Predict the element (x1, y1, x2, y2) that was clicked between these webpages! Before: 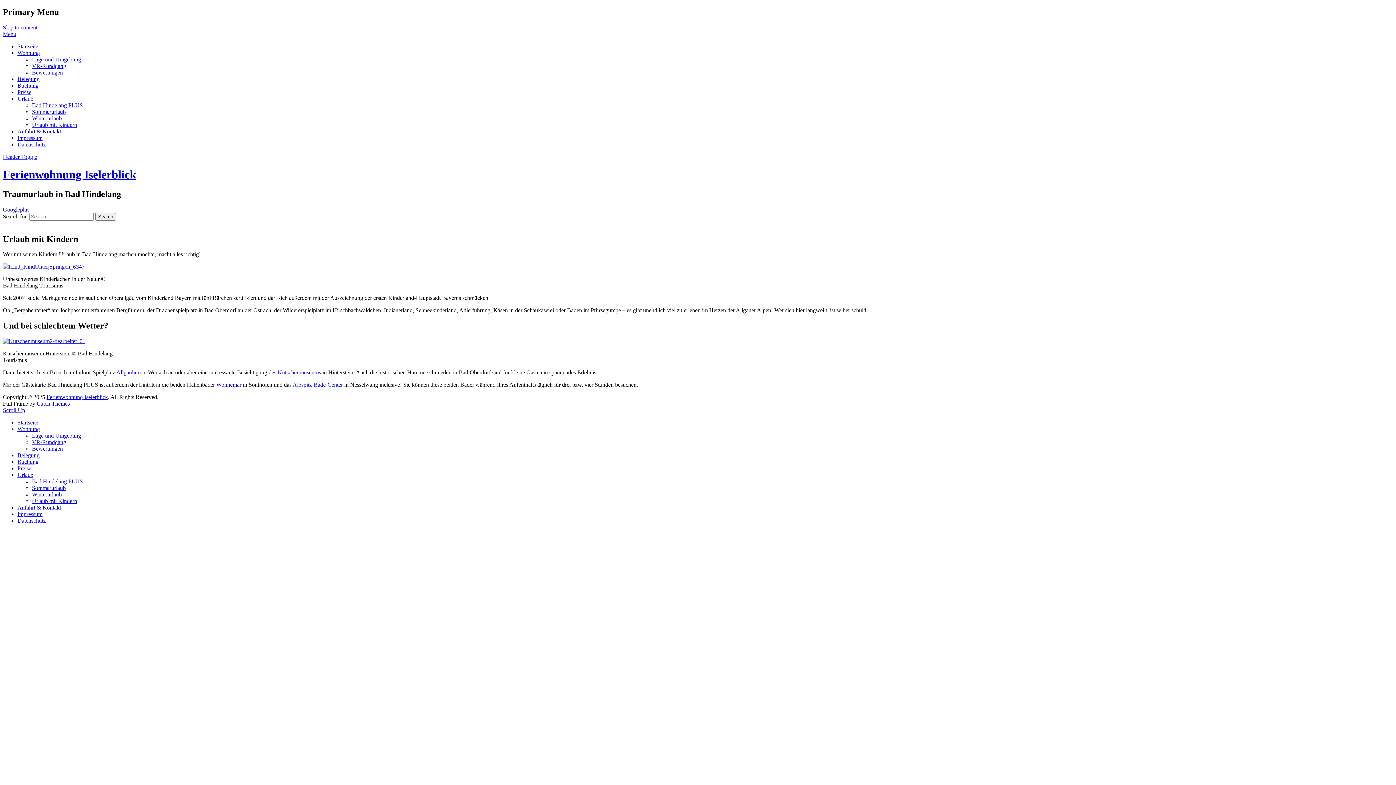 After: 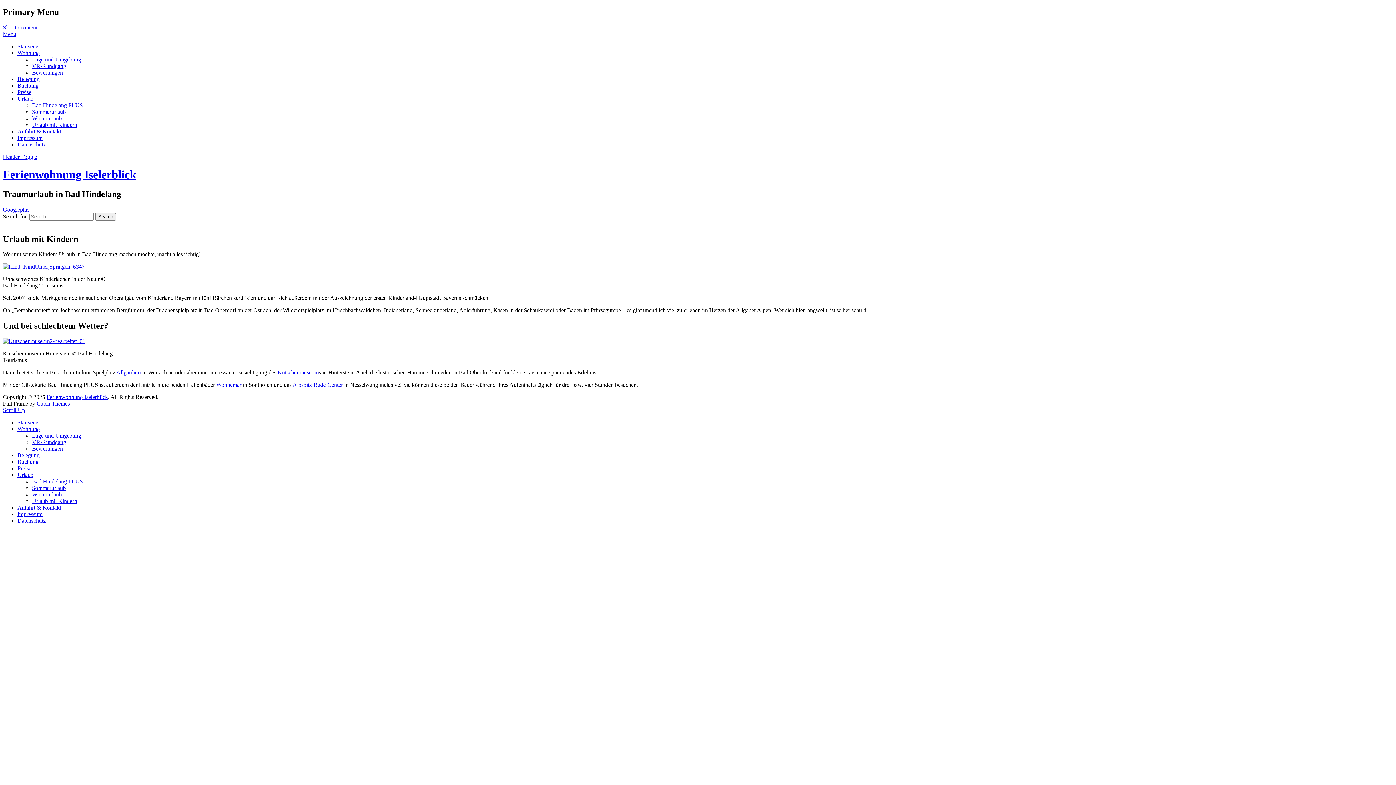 Action: bbox: (2, 407, 25, 413) label: Scroll Up